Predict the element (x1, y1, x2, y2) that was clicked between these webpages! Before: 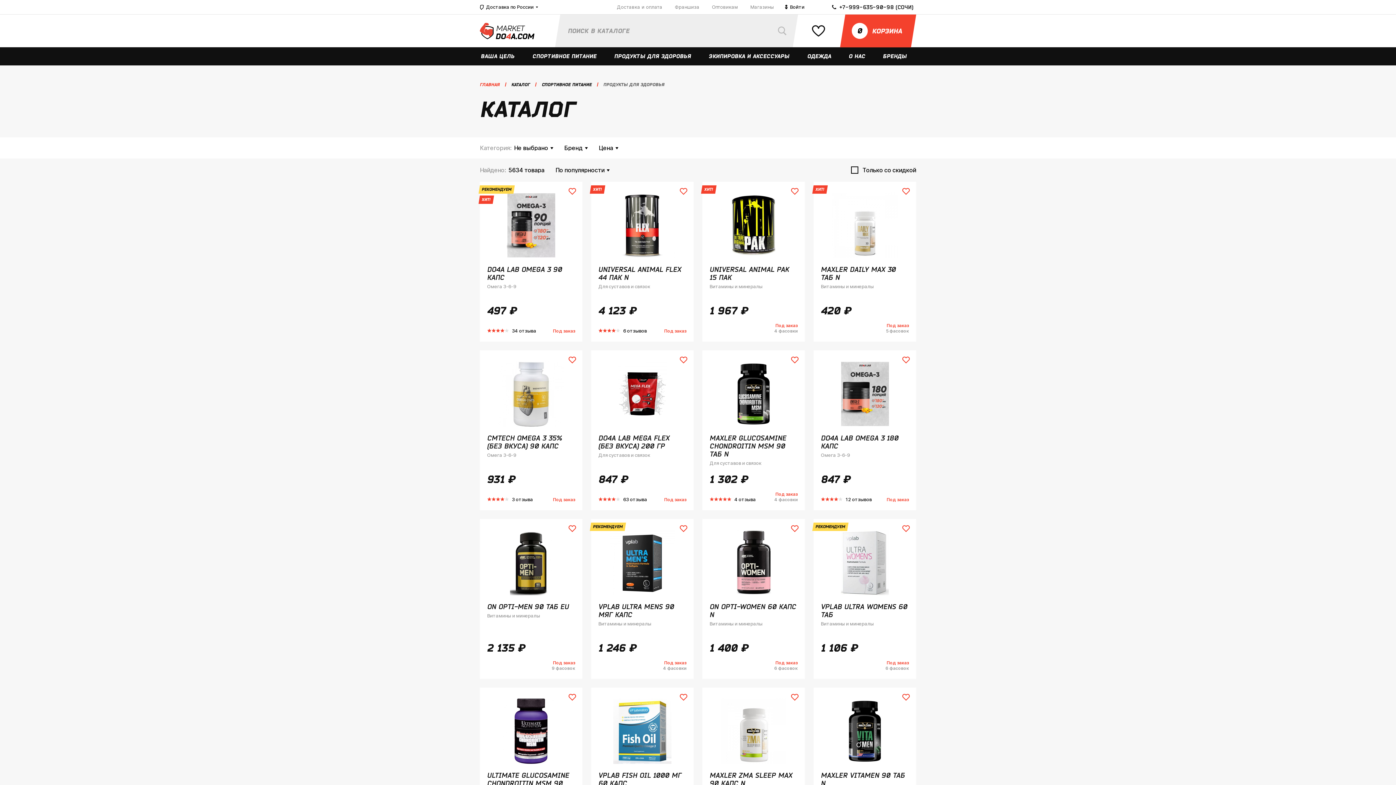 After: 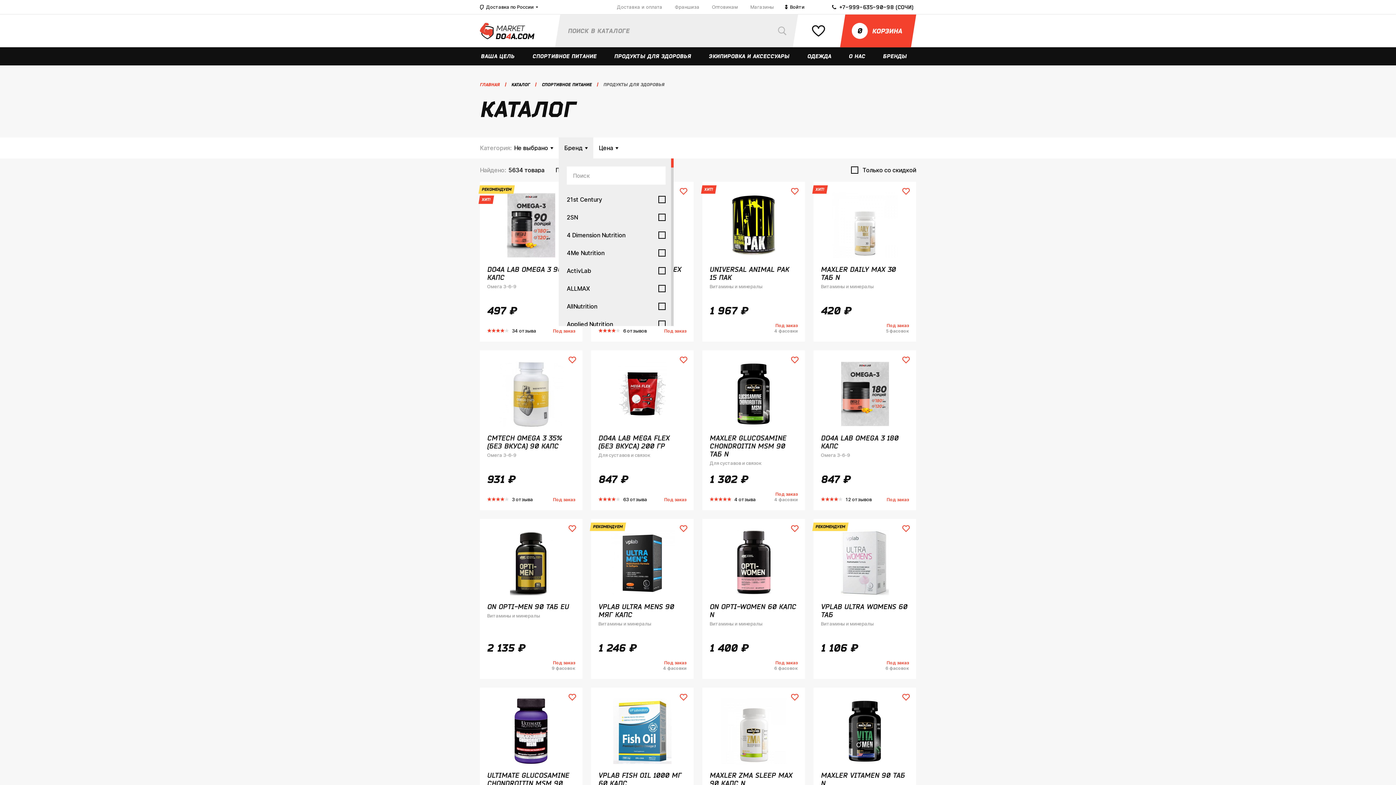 Action: label: Бренд bbox: (558, 137, 593, 158)